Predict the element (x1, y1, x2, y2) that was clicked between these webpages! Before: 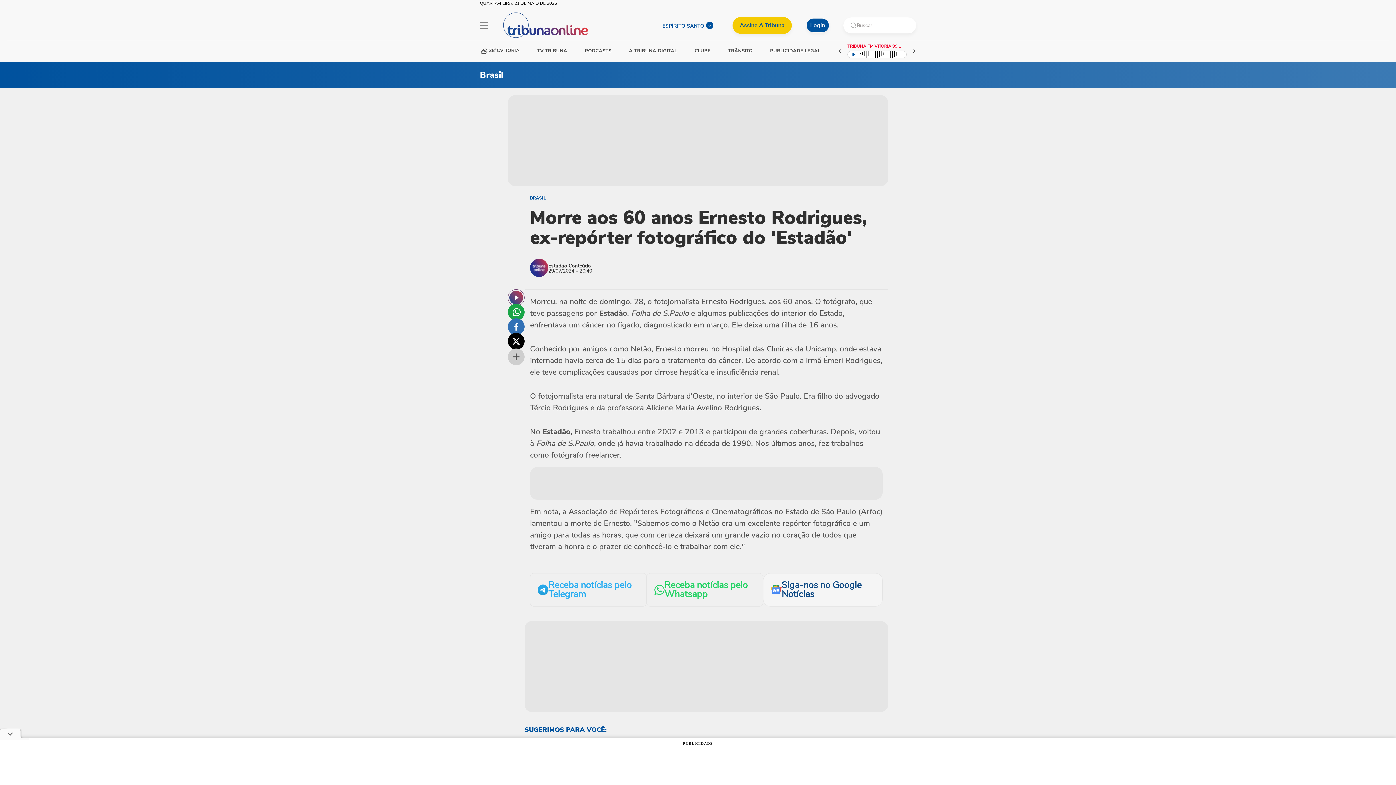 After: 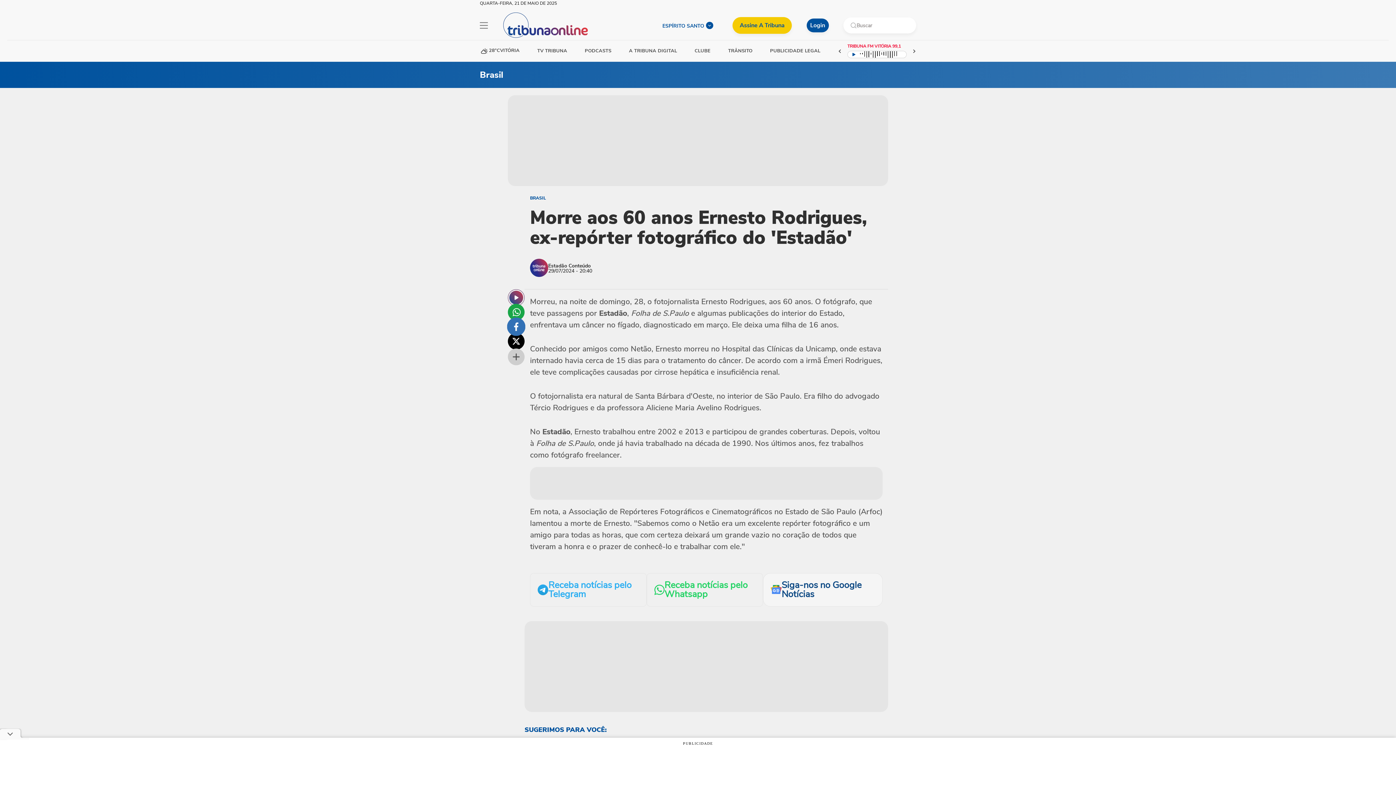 Action: bbox: (509, 319, 523, 334) label: Compartilhar no Facebook